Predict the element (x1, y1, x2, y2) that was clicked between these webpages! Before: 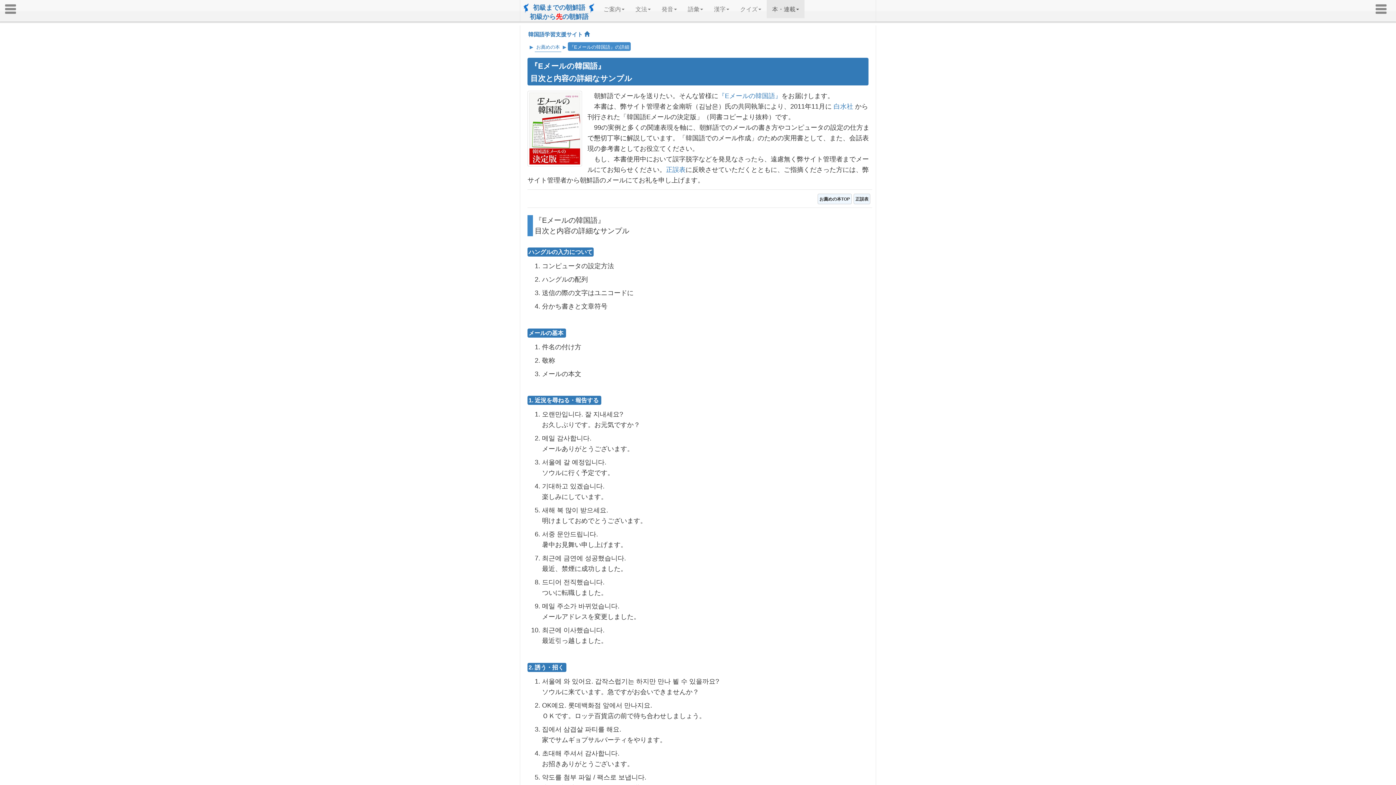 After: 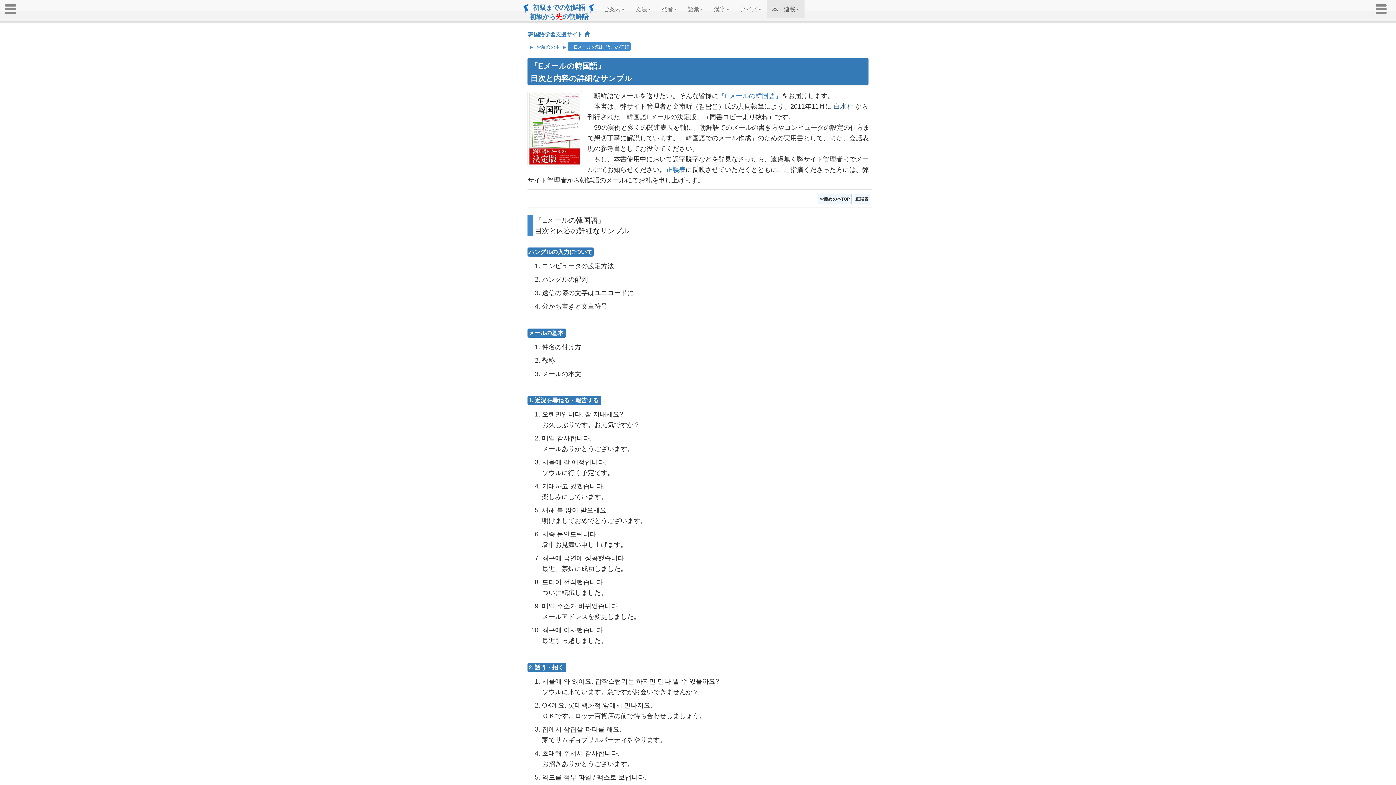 Action: bbox: (833, 102, 853, 110) label: 白水社